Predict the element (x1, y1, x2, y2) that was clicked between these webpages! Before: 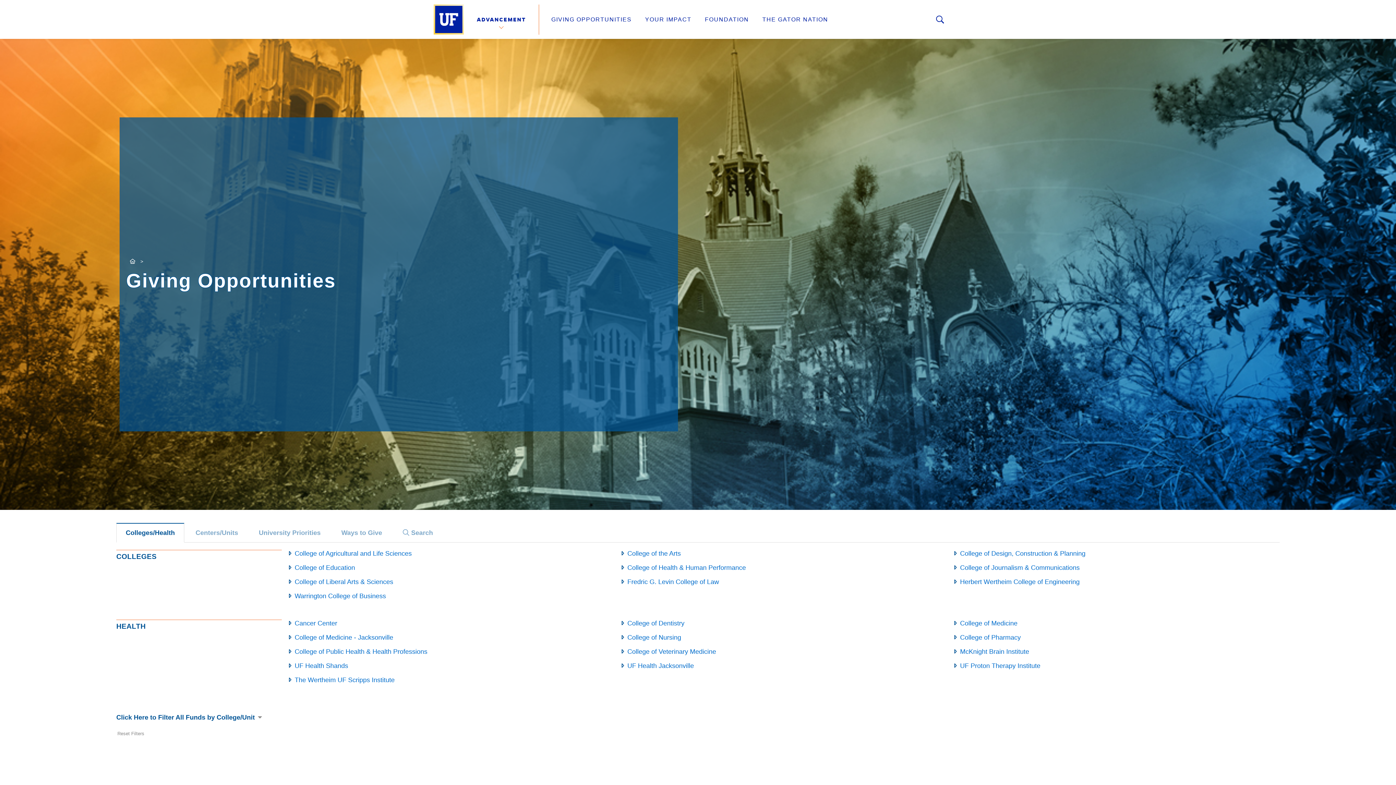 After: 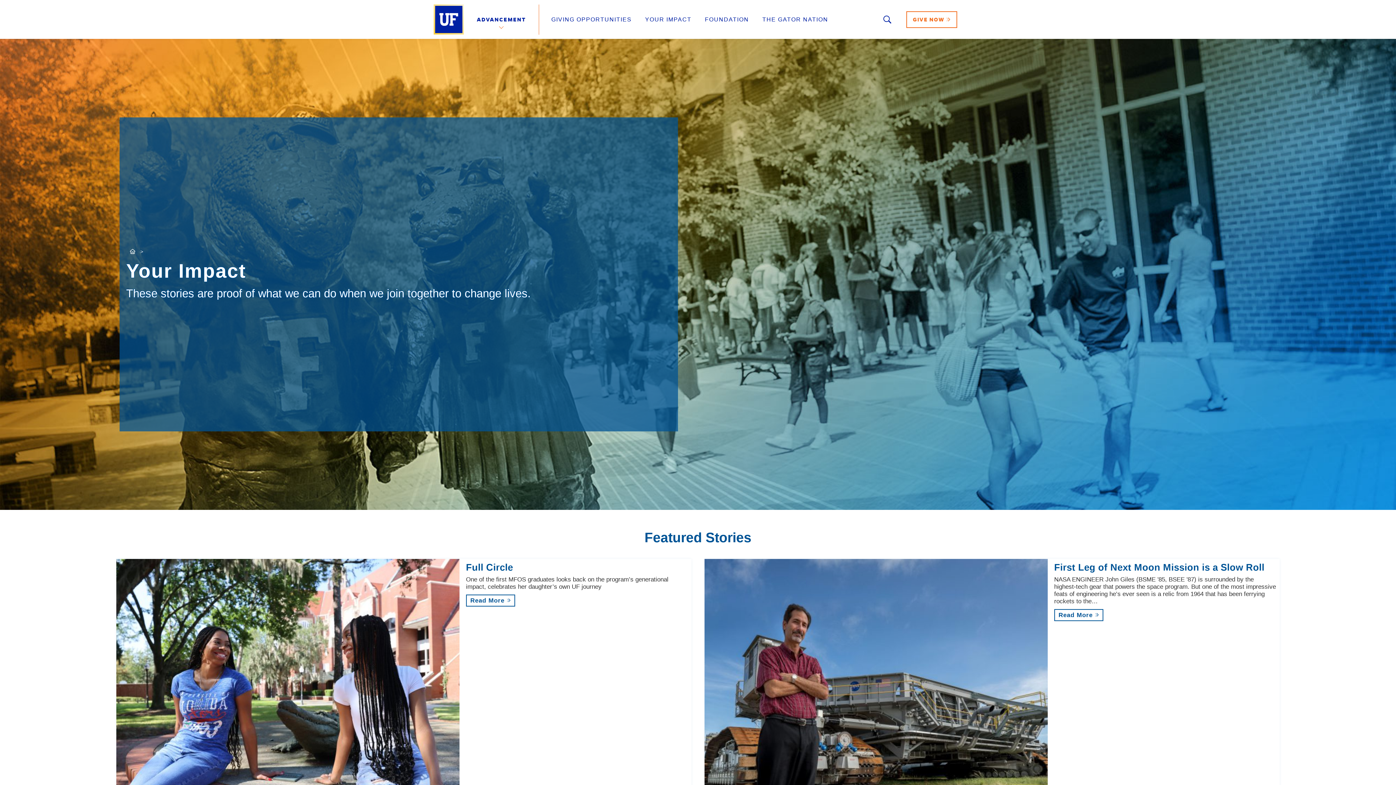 Action: label: YOUR IMPACT bbox: (645, 16, 691, 22)